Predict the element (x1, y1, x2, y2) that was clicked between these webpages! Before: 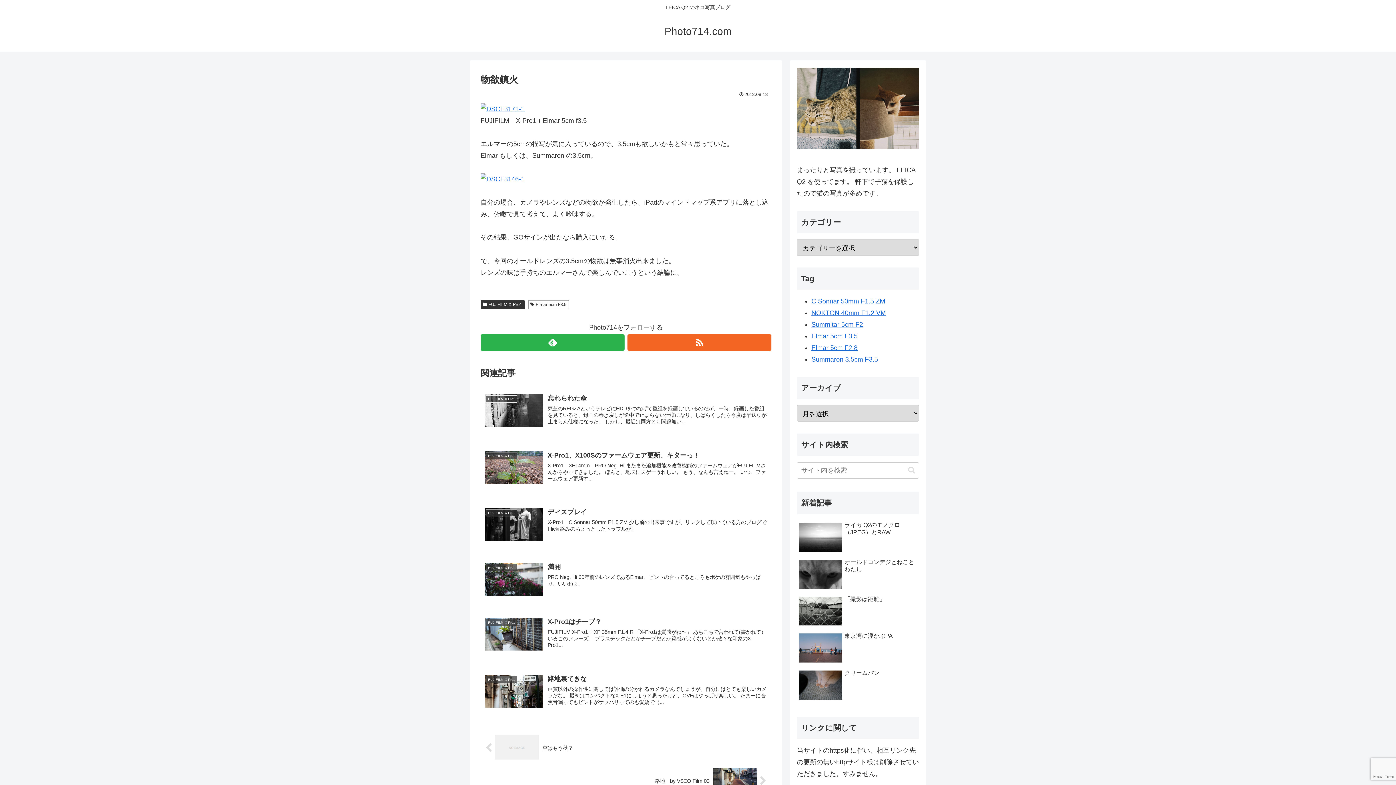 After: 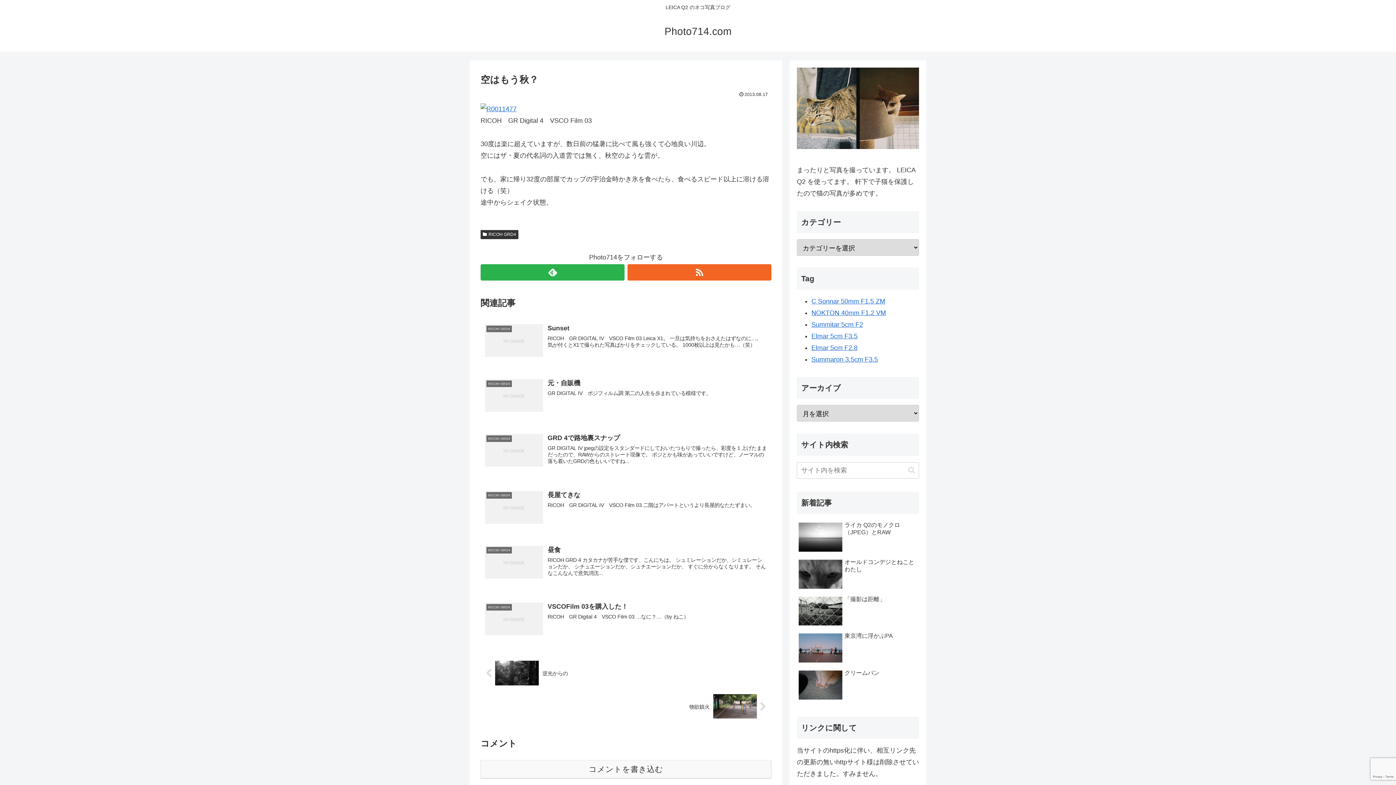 Action: bbox: (480, 731, 771, 765) label: 空はもう秋？